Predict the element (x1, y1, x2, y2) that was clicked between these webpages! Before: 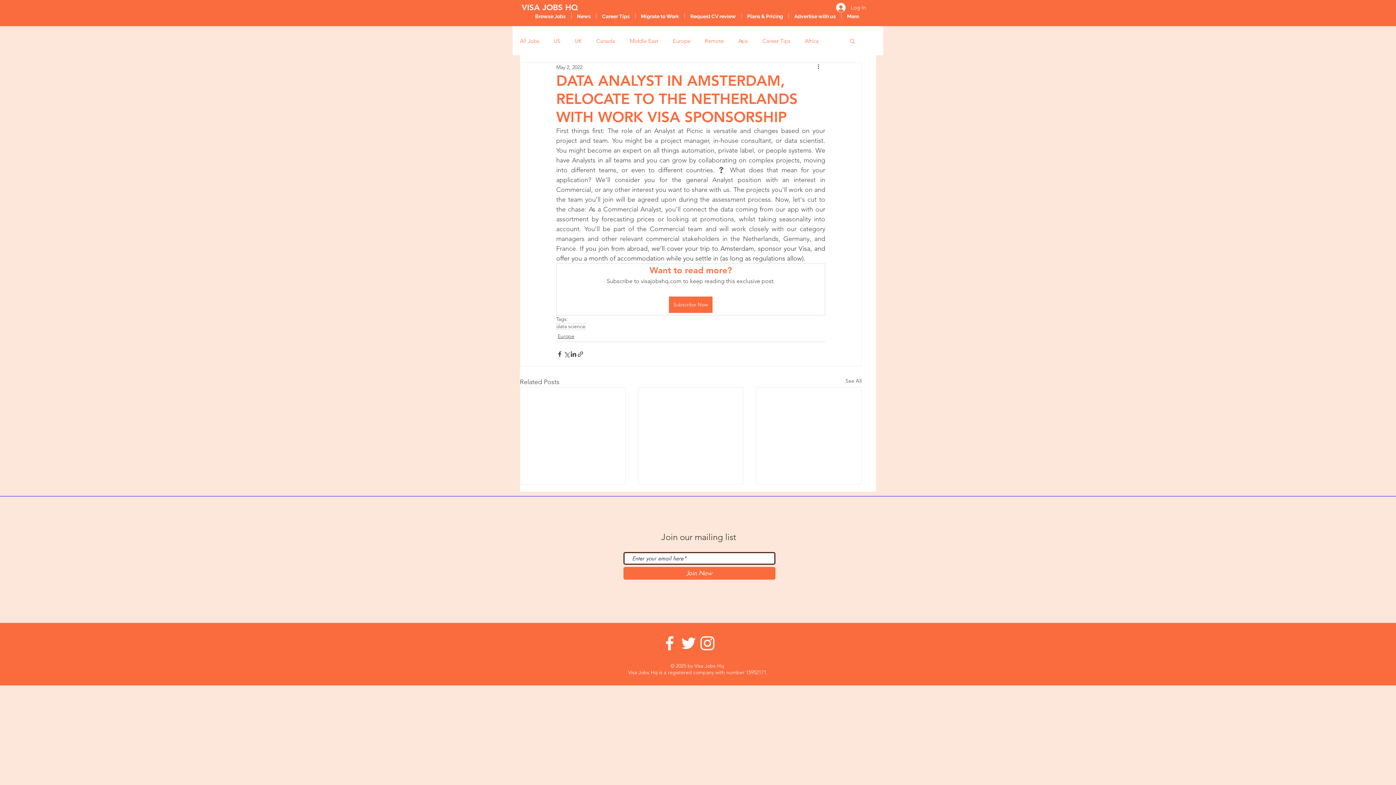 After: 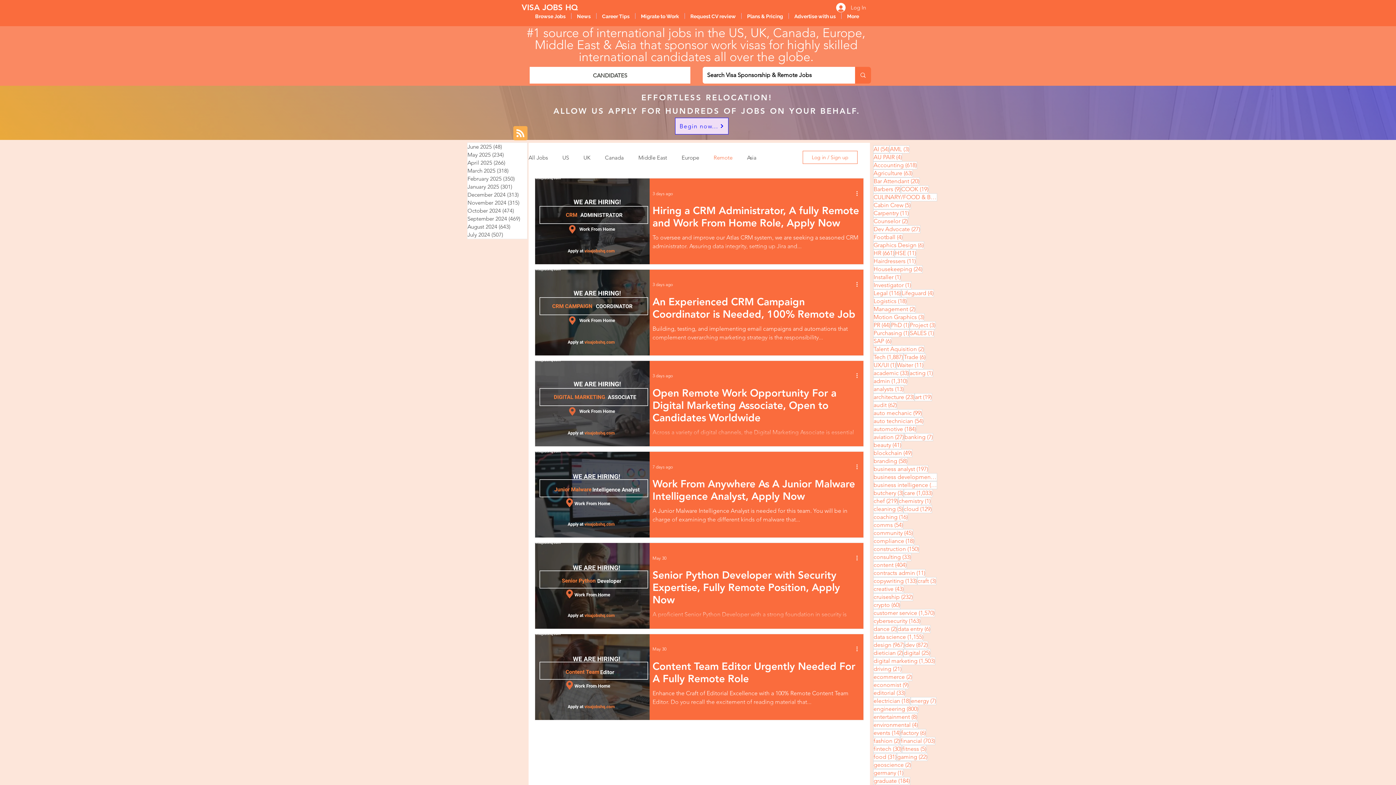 Action: label: Remote bbox: (705, 36, 724, 44)